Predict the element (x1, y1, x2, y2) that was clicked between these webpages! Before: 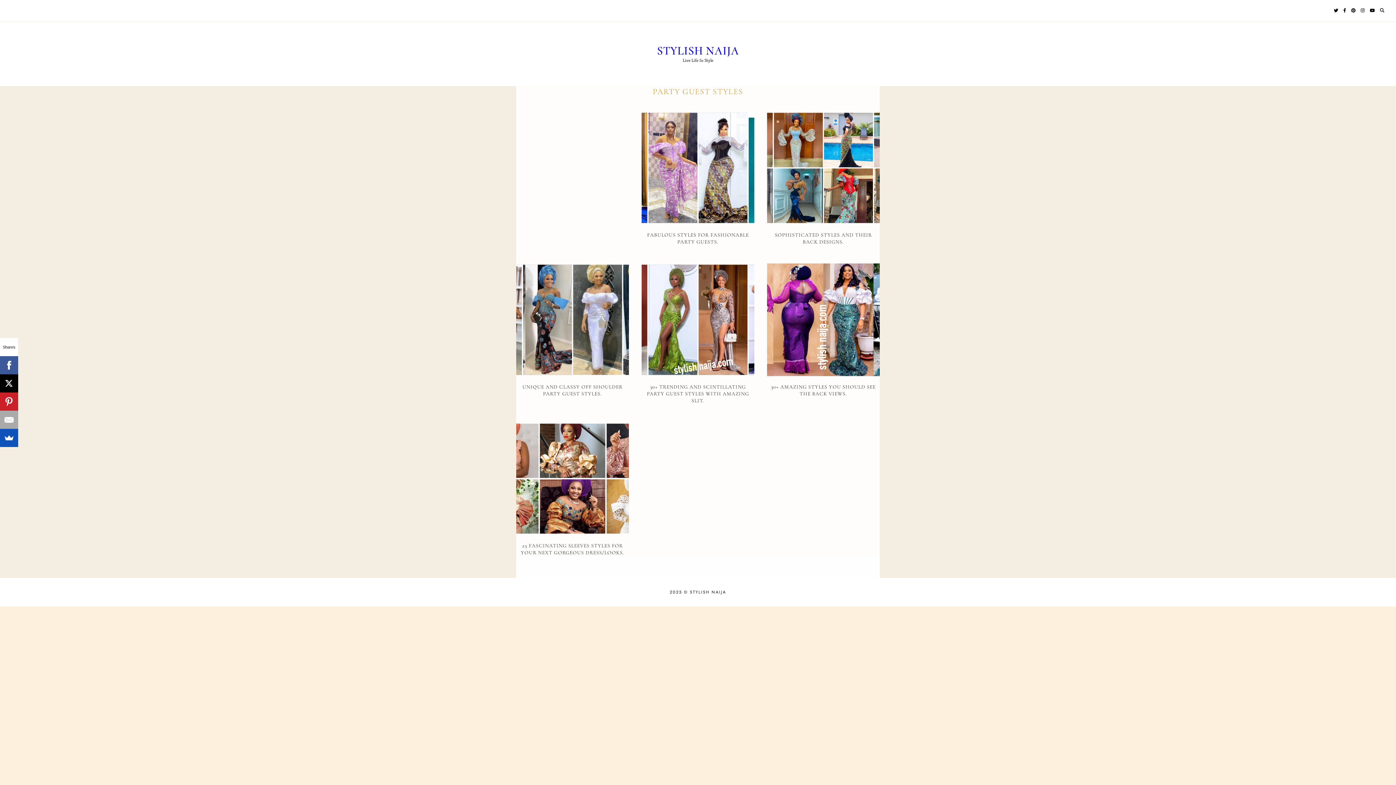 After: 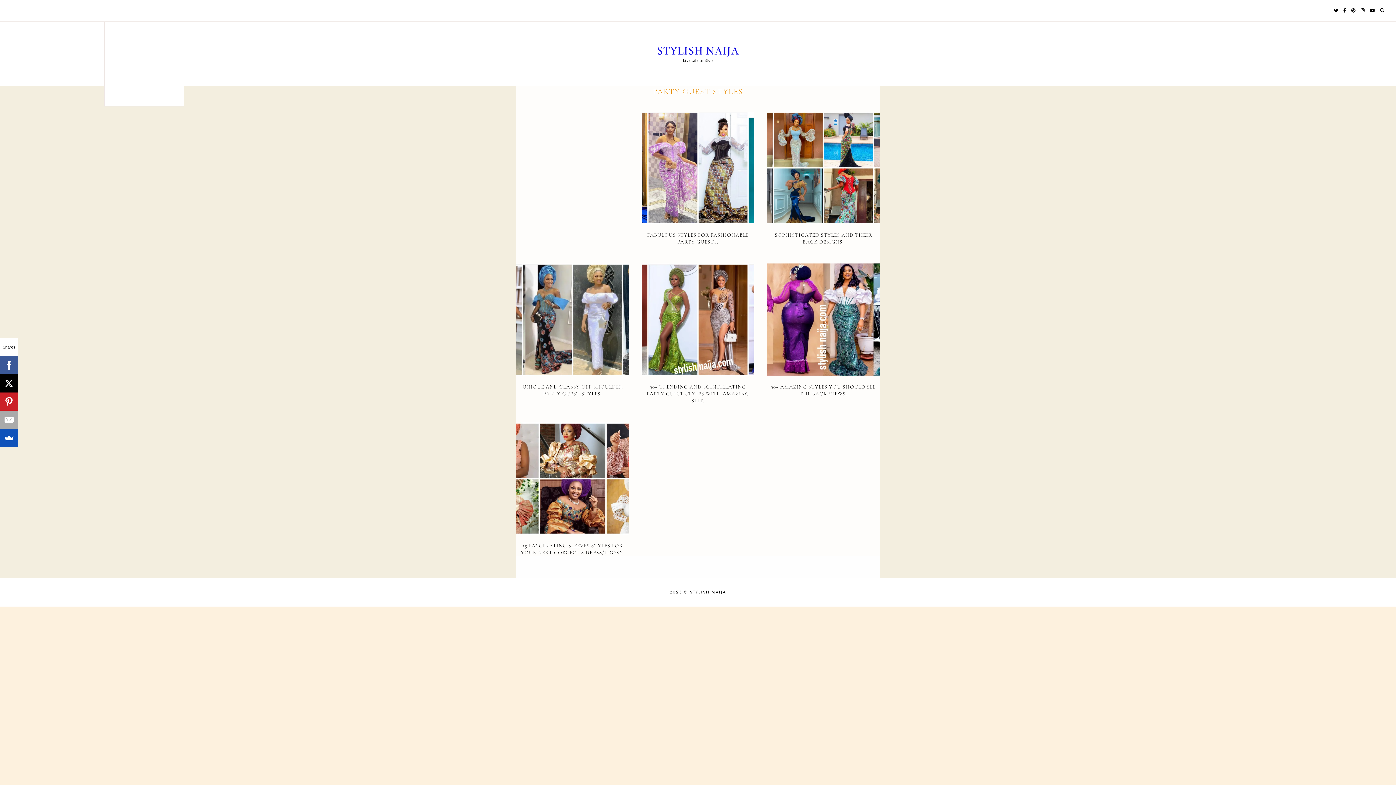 Action: label: CATEGORIES bbox: (106, 0, 150, 21)